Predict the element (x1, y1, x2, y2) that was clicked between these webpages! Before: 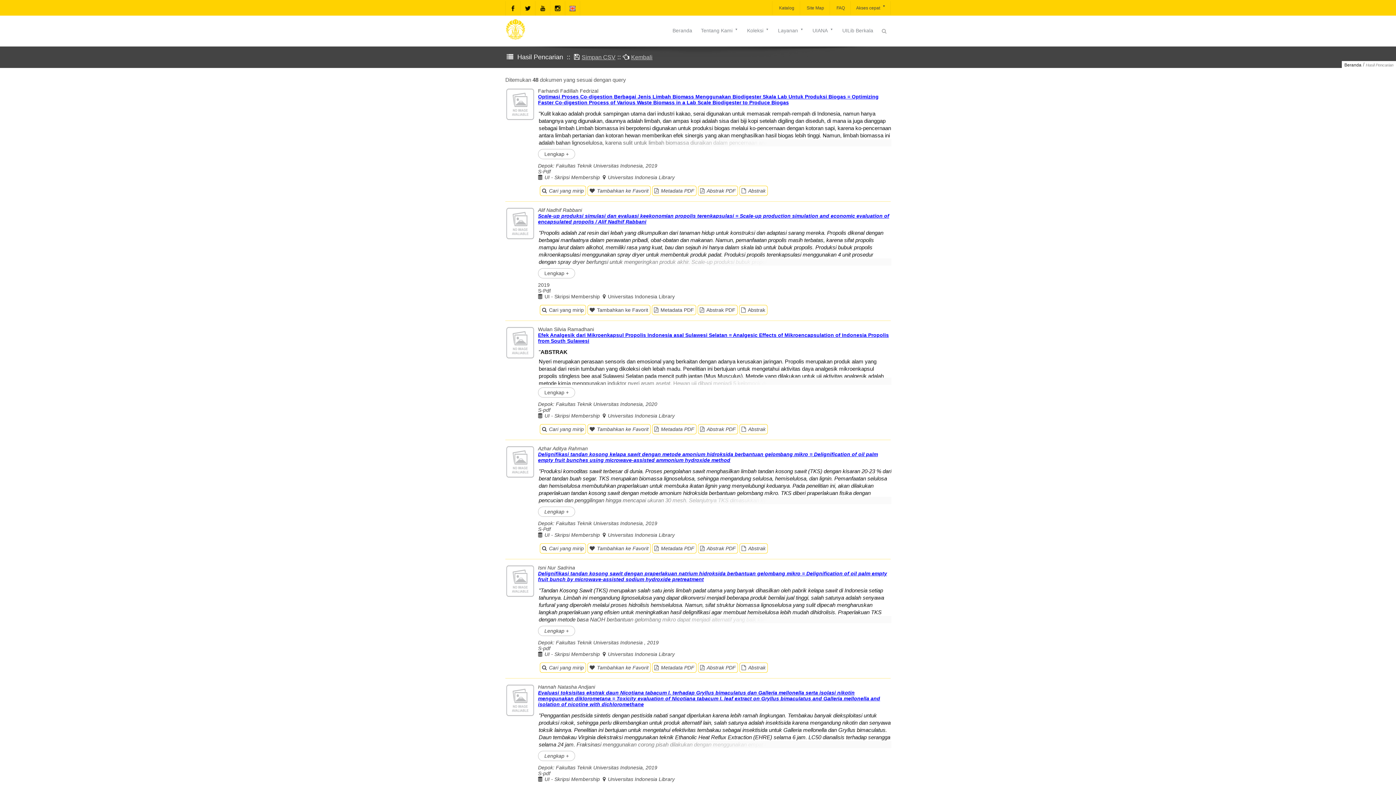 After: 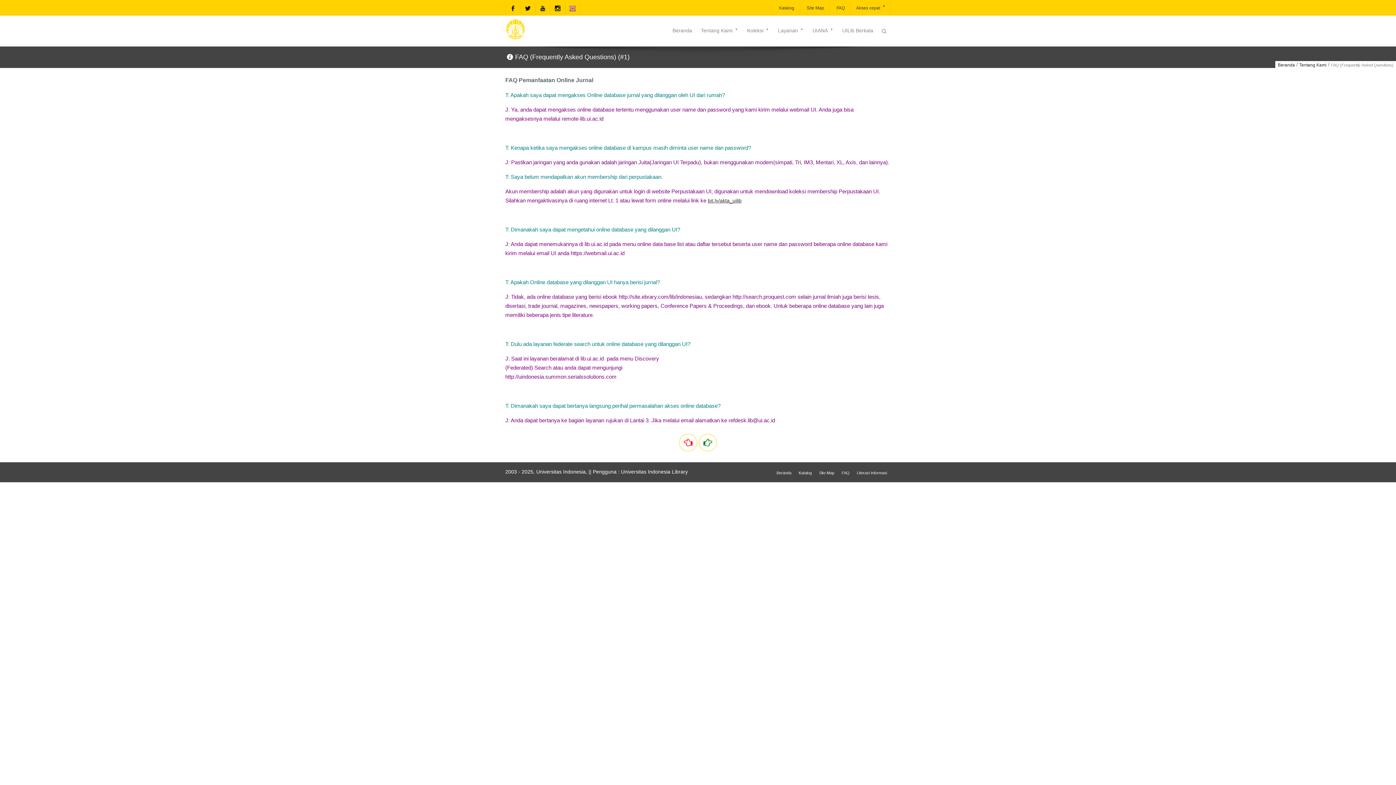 Action: label:  FAQ bbox: (829, 1, 850, 14)